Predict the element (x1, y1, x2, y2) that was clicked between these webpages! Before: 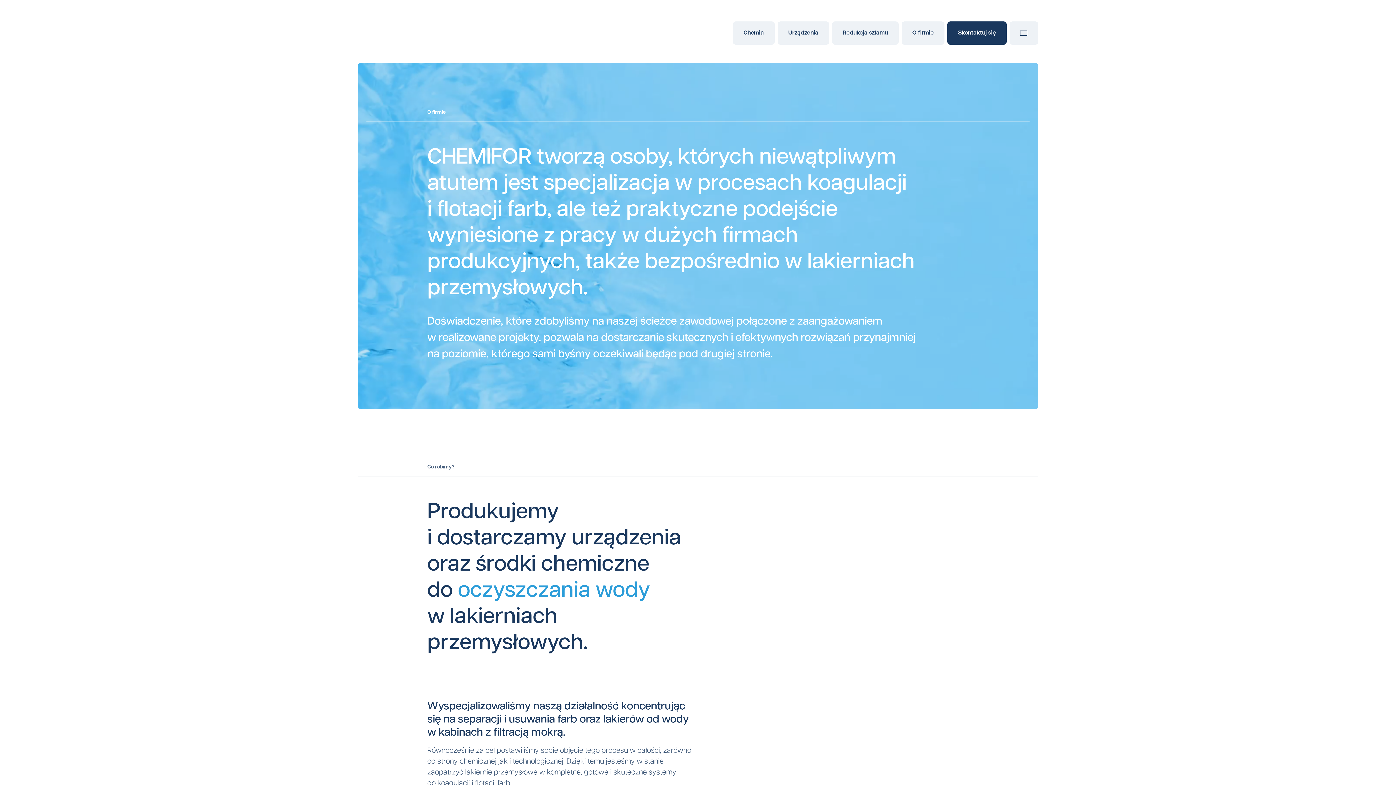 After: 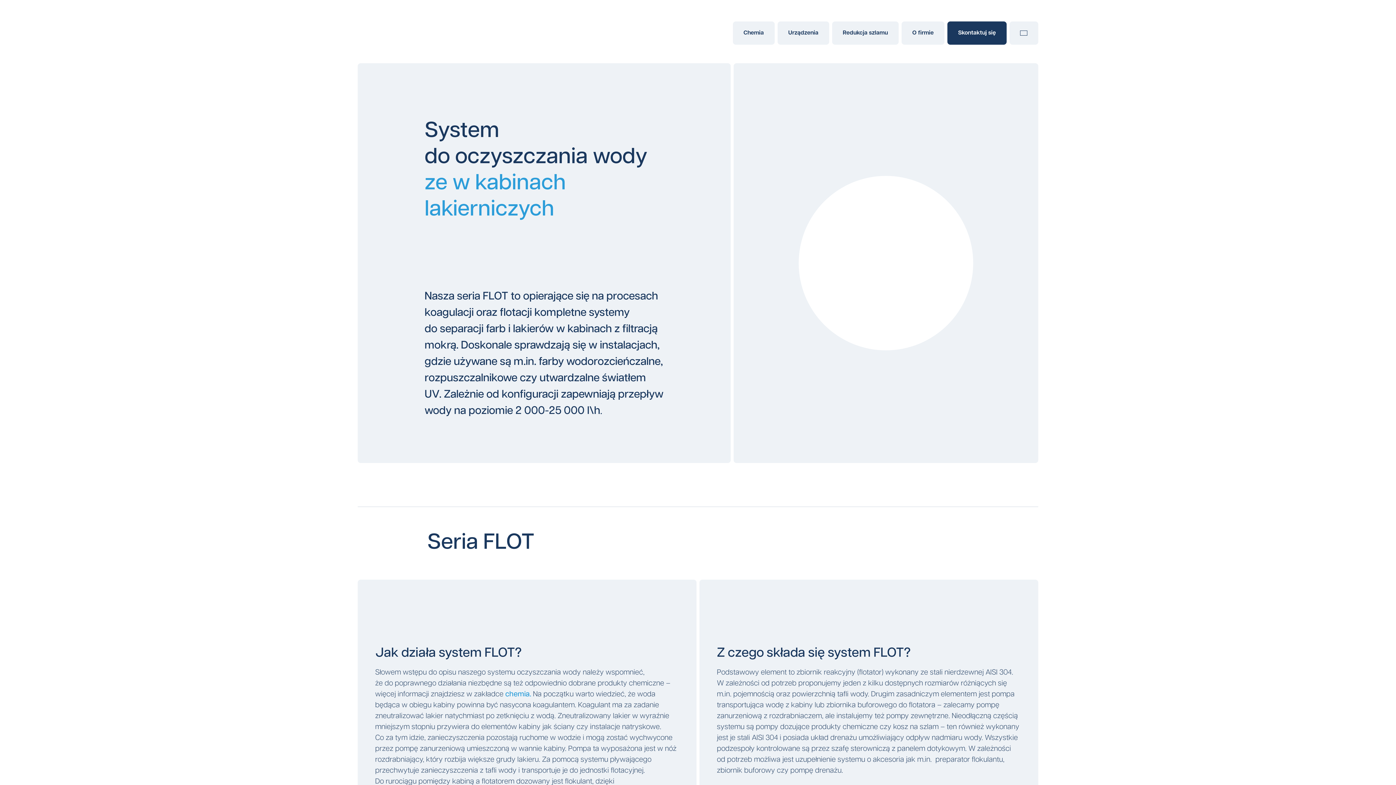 Action: bbox: (777, 21, 829, 44) label: Urządzenia